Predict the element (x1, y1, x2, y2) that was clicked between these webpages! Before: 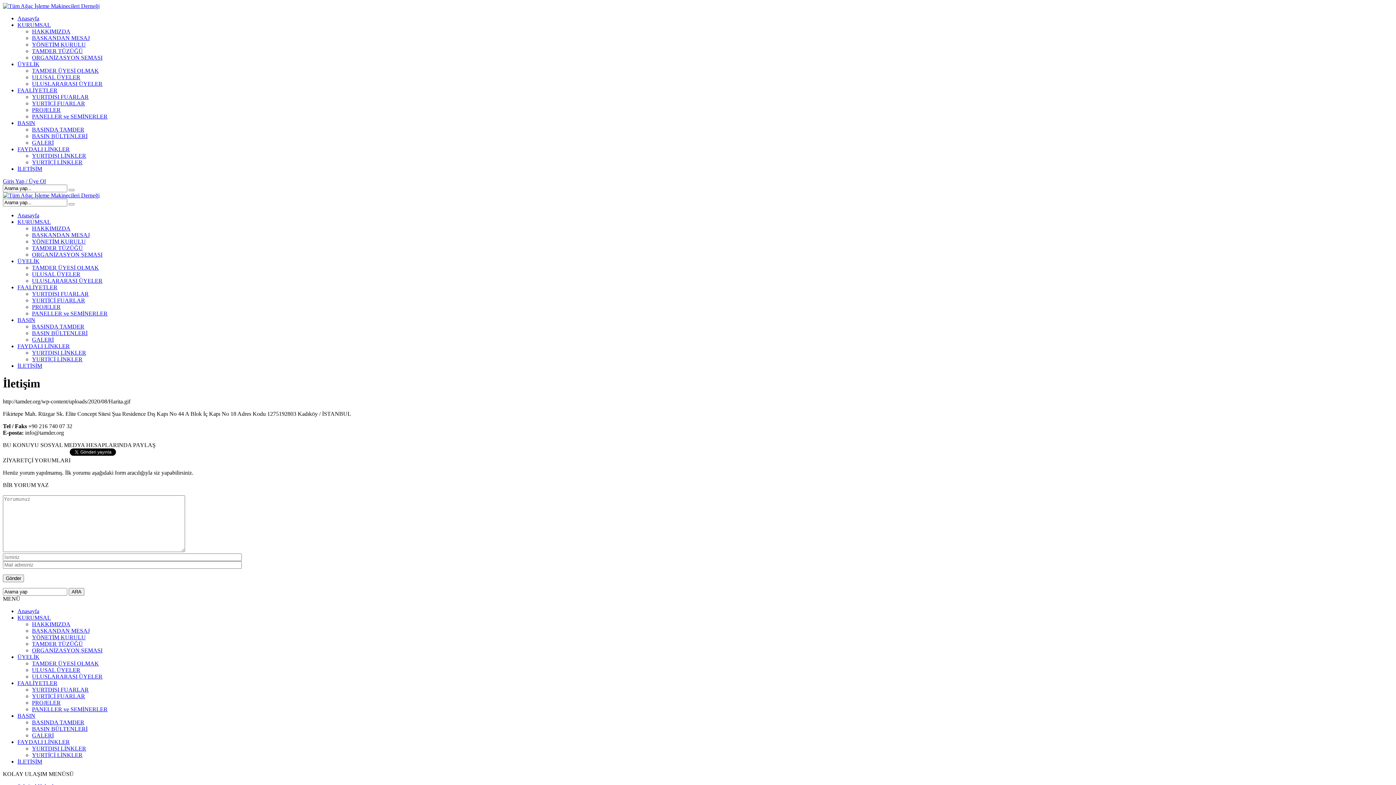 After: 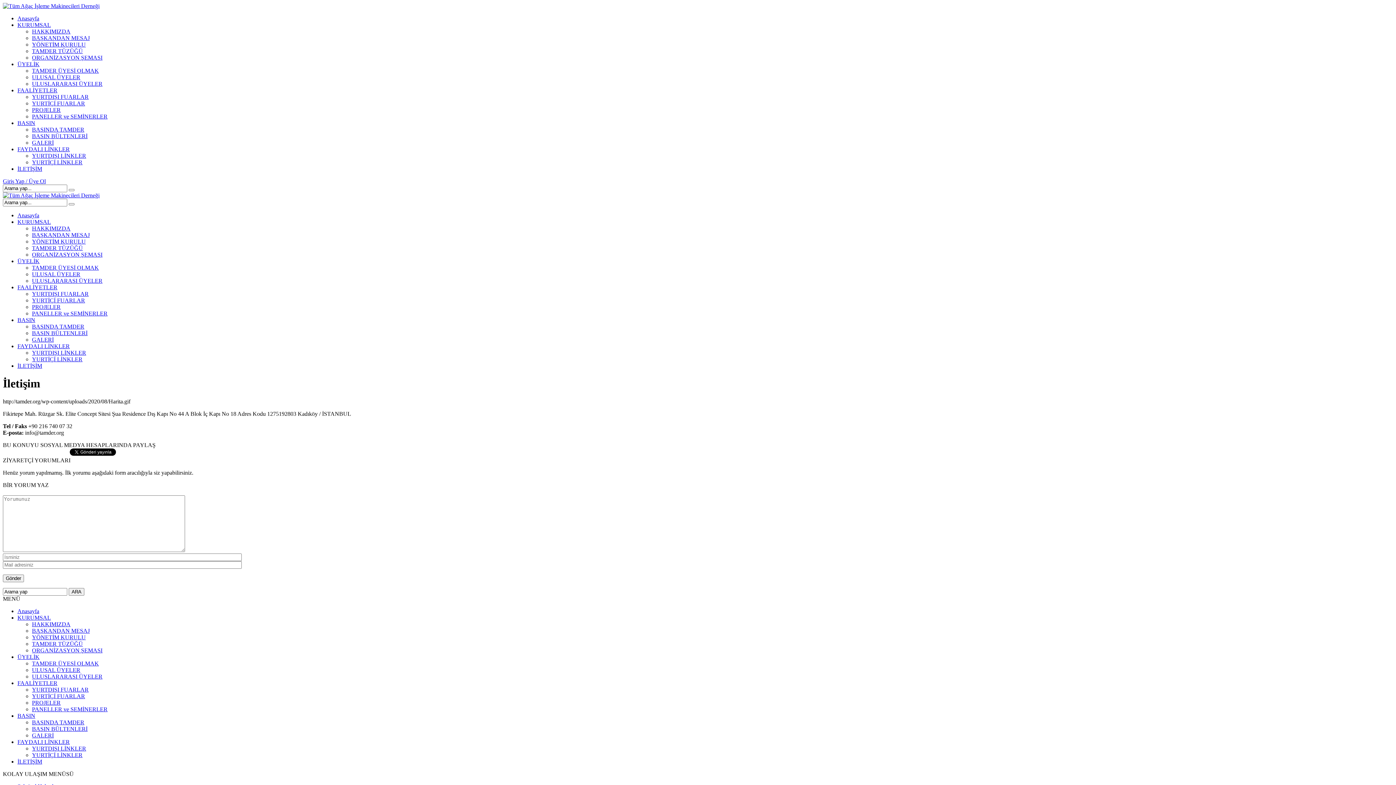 Action: bbox: (17, 21, 50, 28) label: KURUMSAL